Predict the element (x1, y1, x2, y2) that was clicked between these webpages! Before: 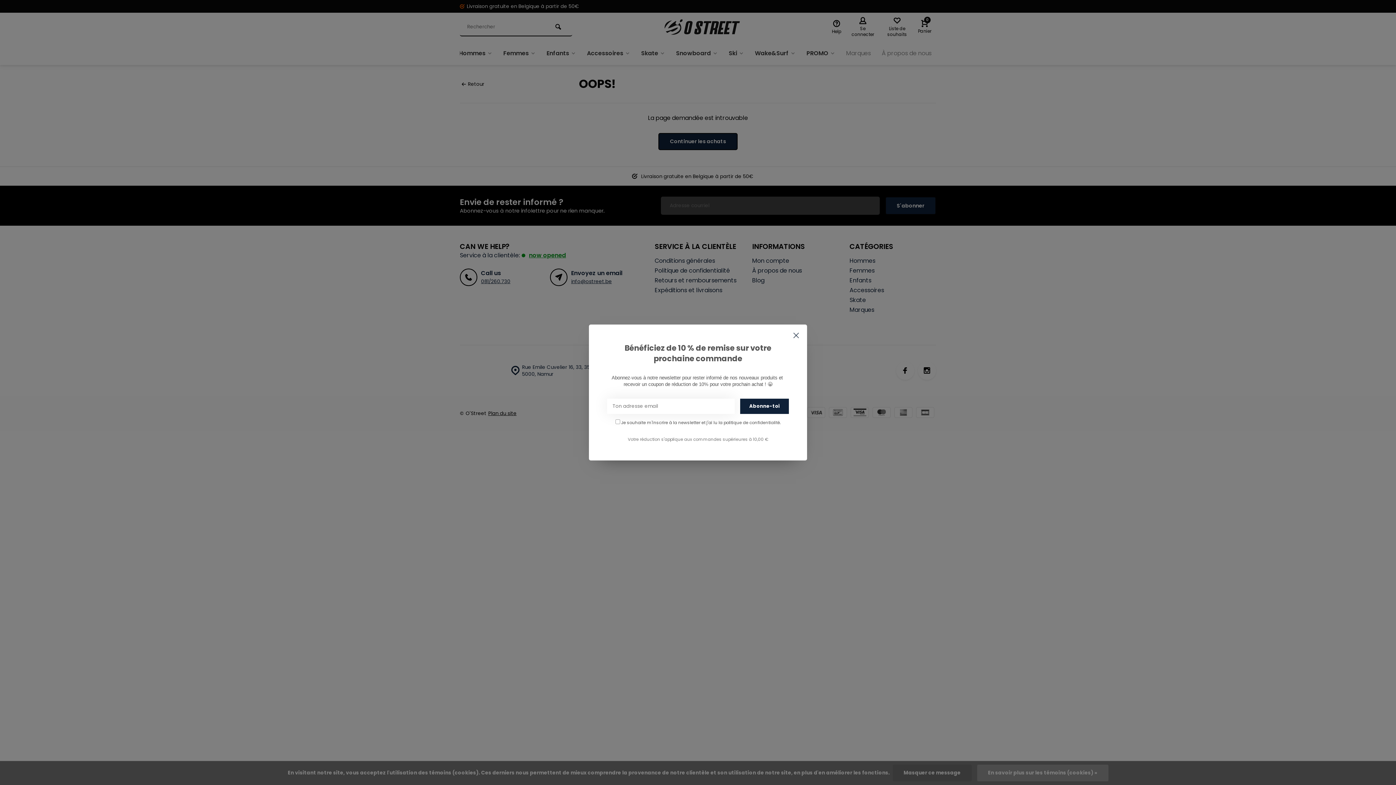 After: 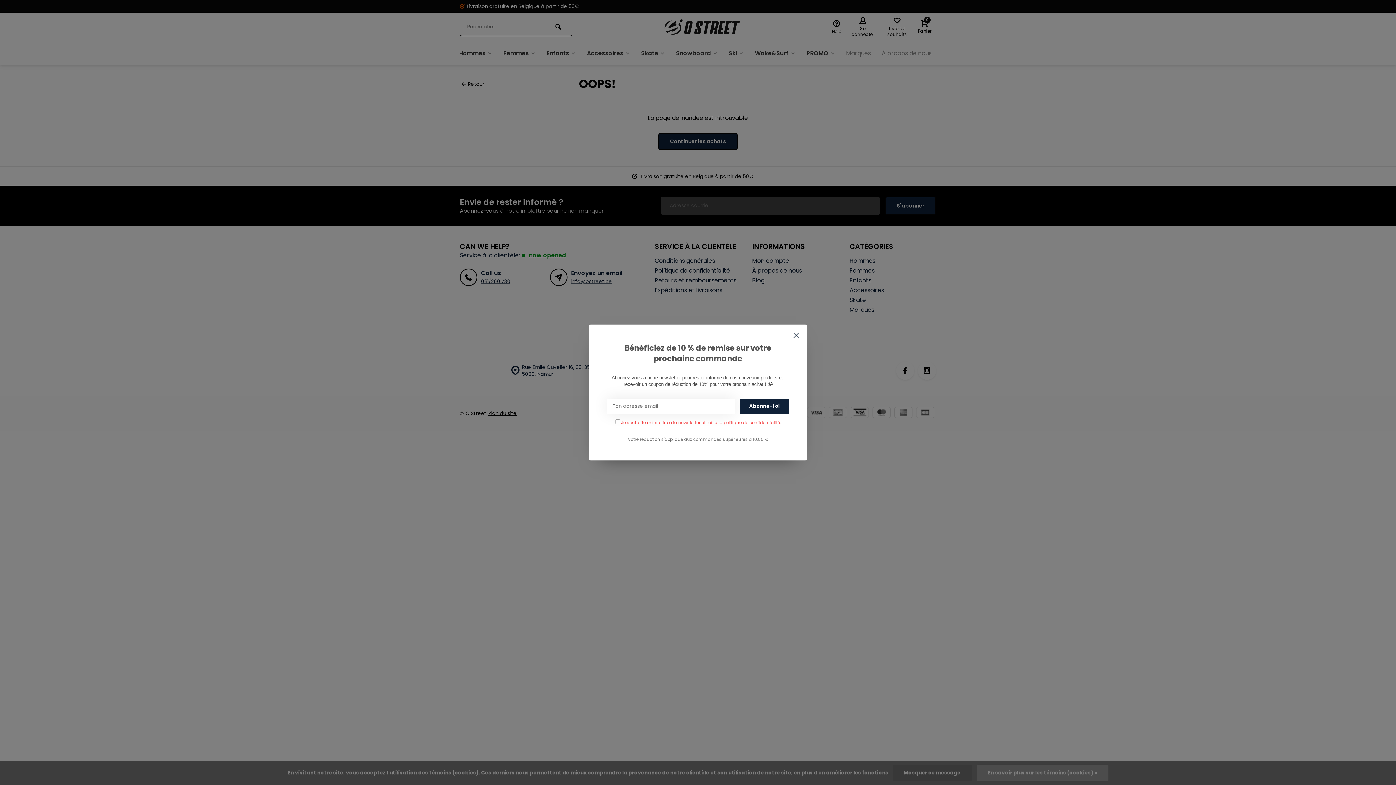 Action: label: Abonne-toi bbox: (740, 398, 789, 414)